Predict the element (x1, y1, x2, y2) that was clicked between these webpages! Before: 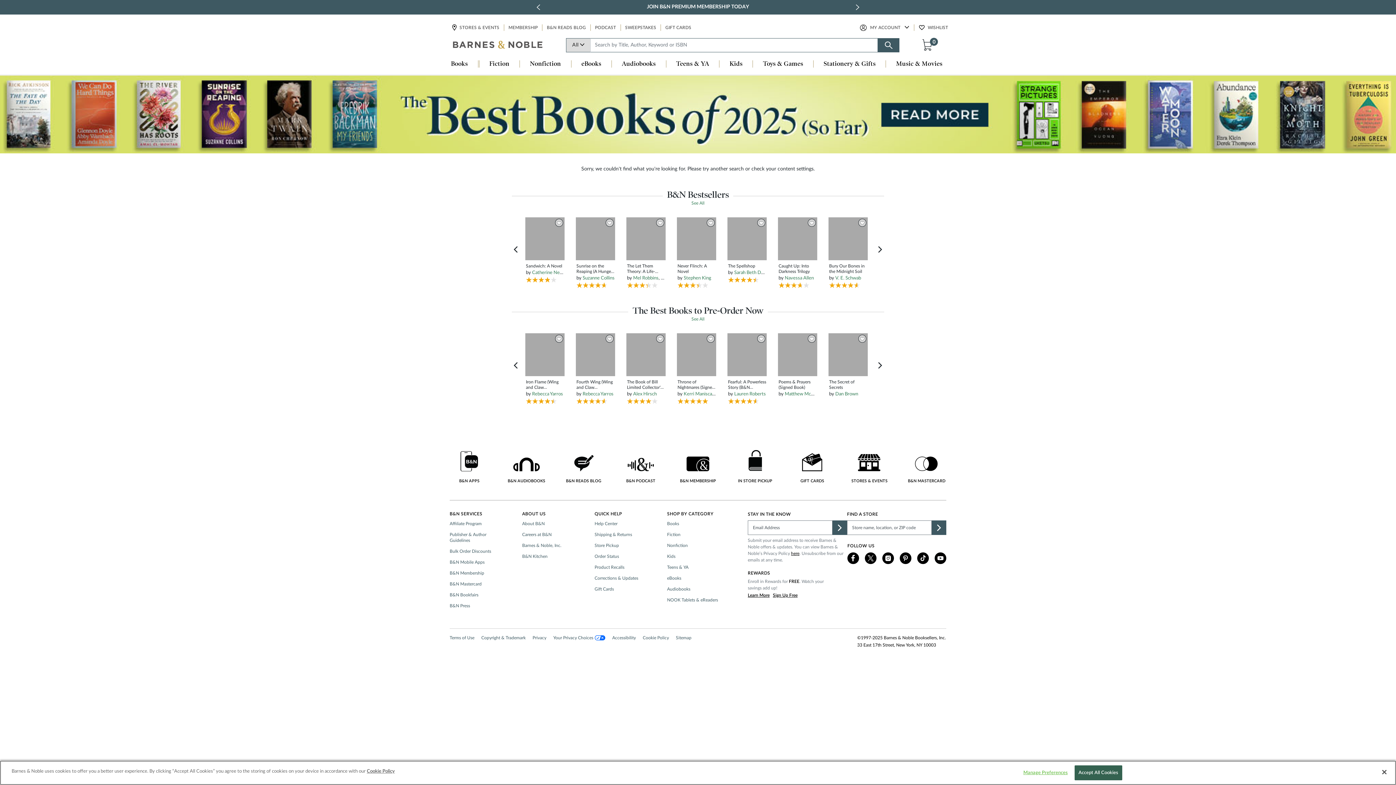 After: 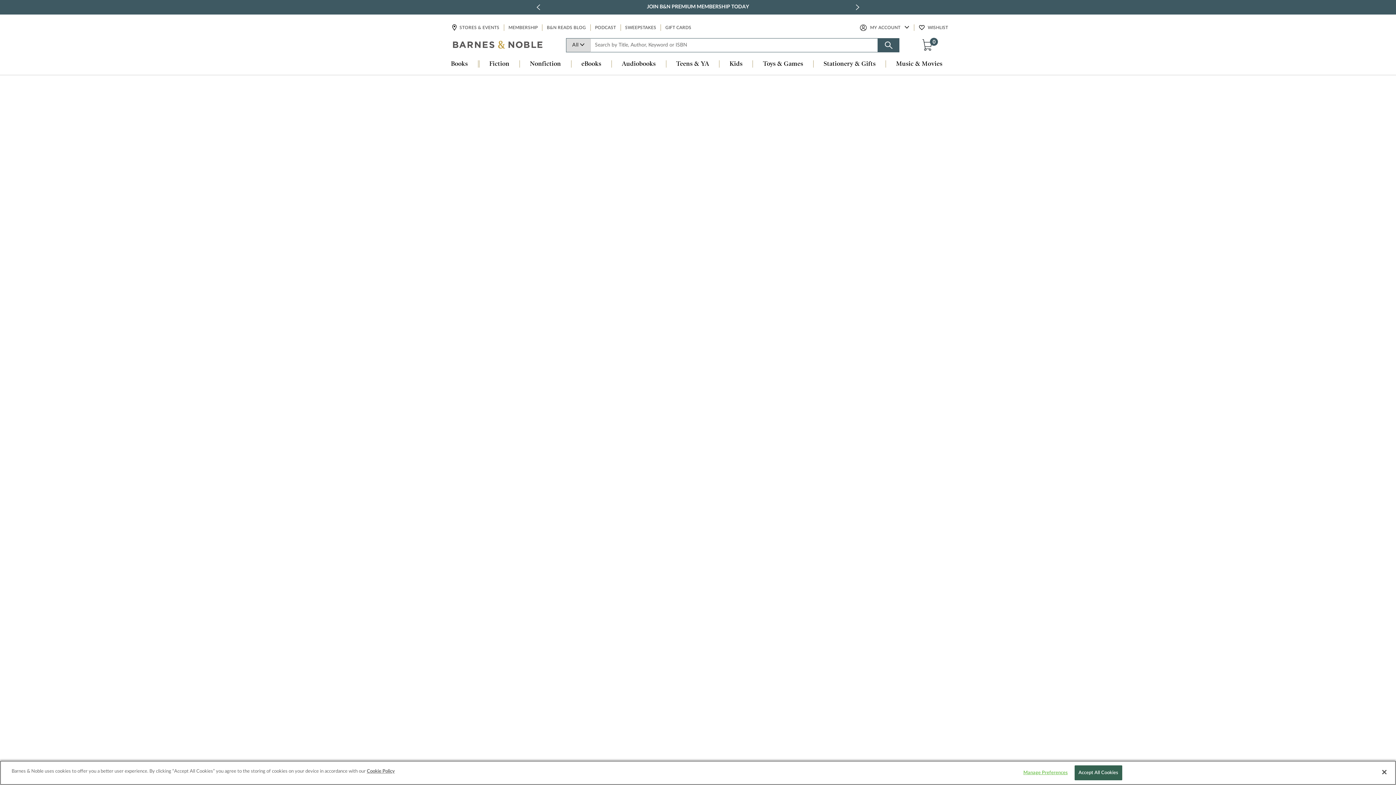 Action: label: Kids bbox: (667, 553, 677, 559)